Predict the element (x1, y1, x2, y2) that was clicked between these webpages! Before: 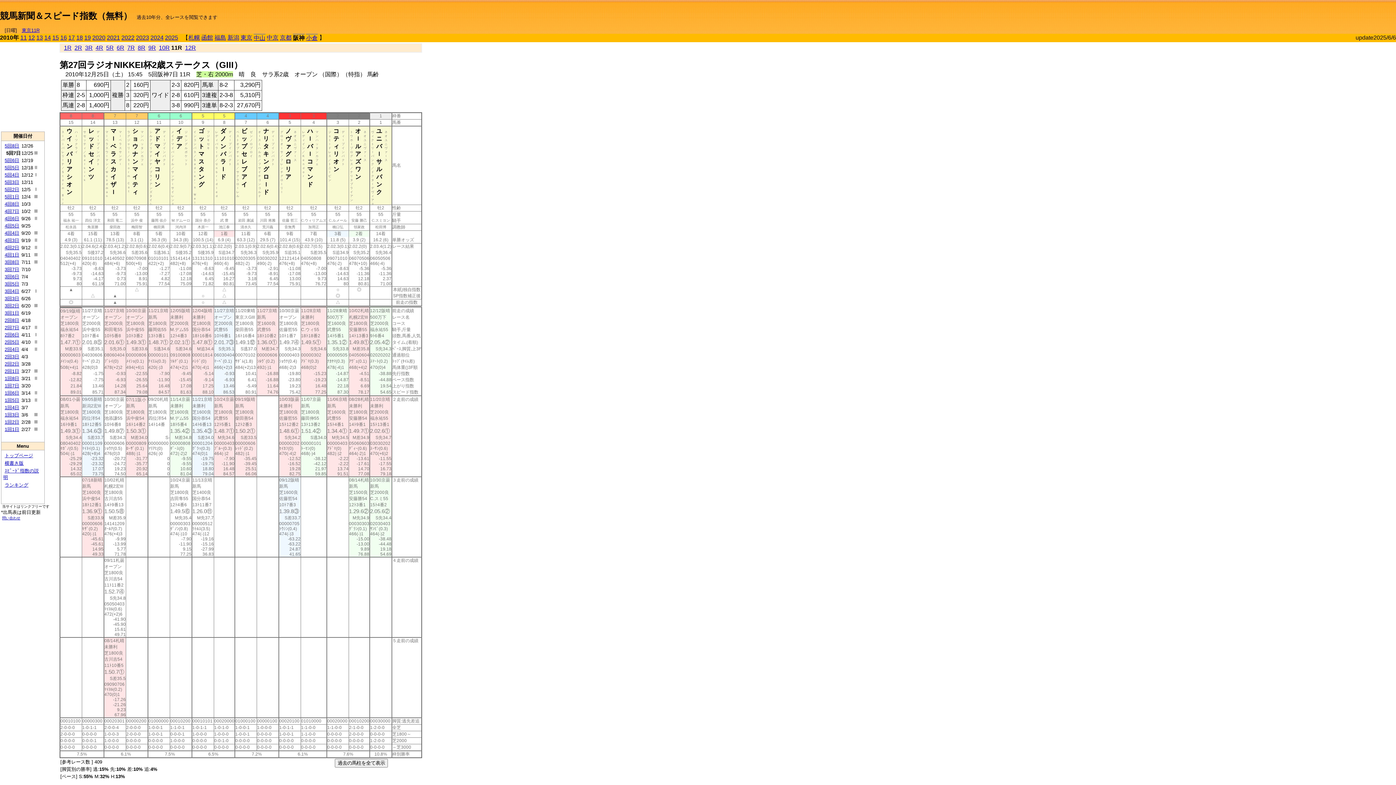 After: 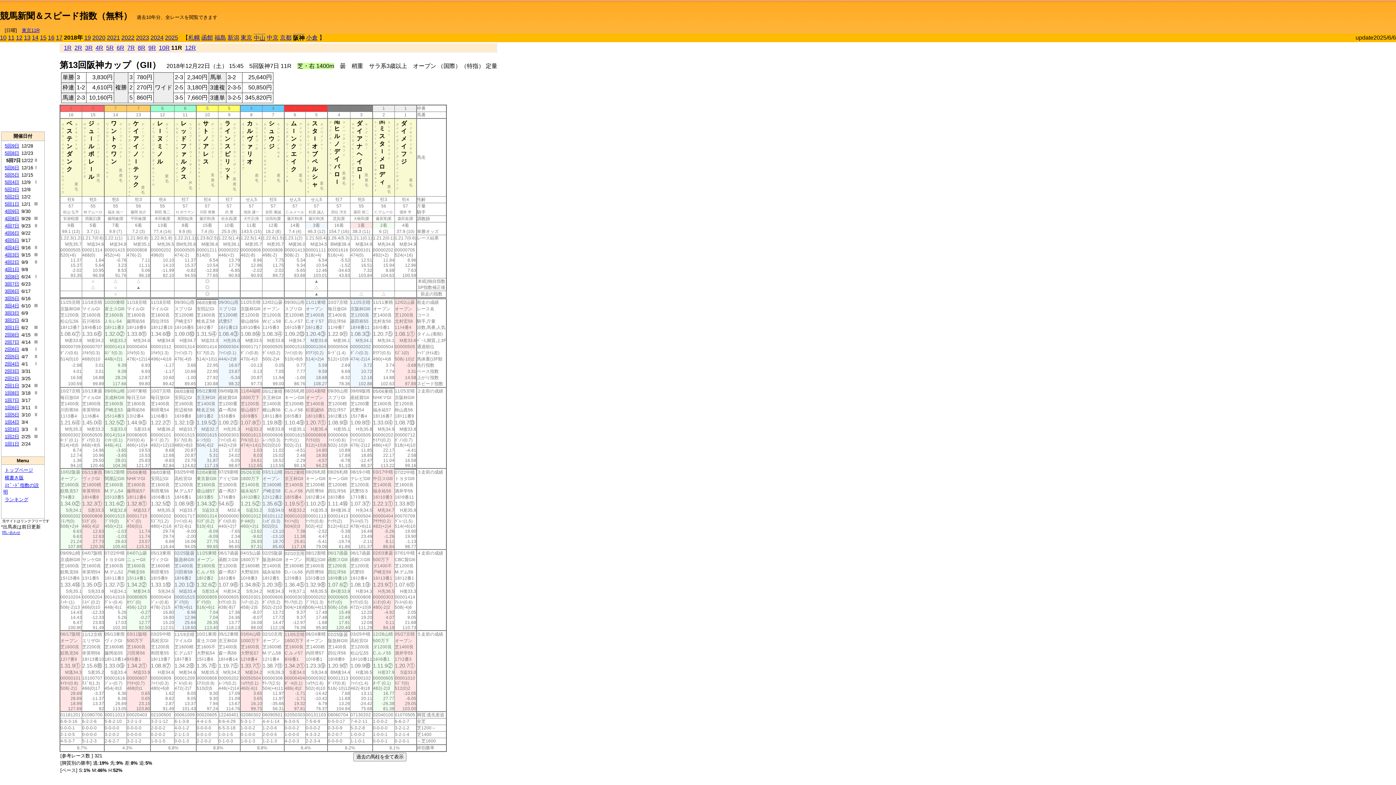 Action: bbox: (76, 34, 82, 40) label: 18